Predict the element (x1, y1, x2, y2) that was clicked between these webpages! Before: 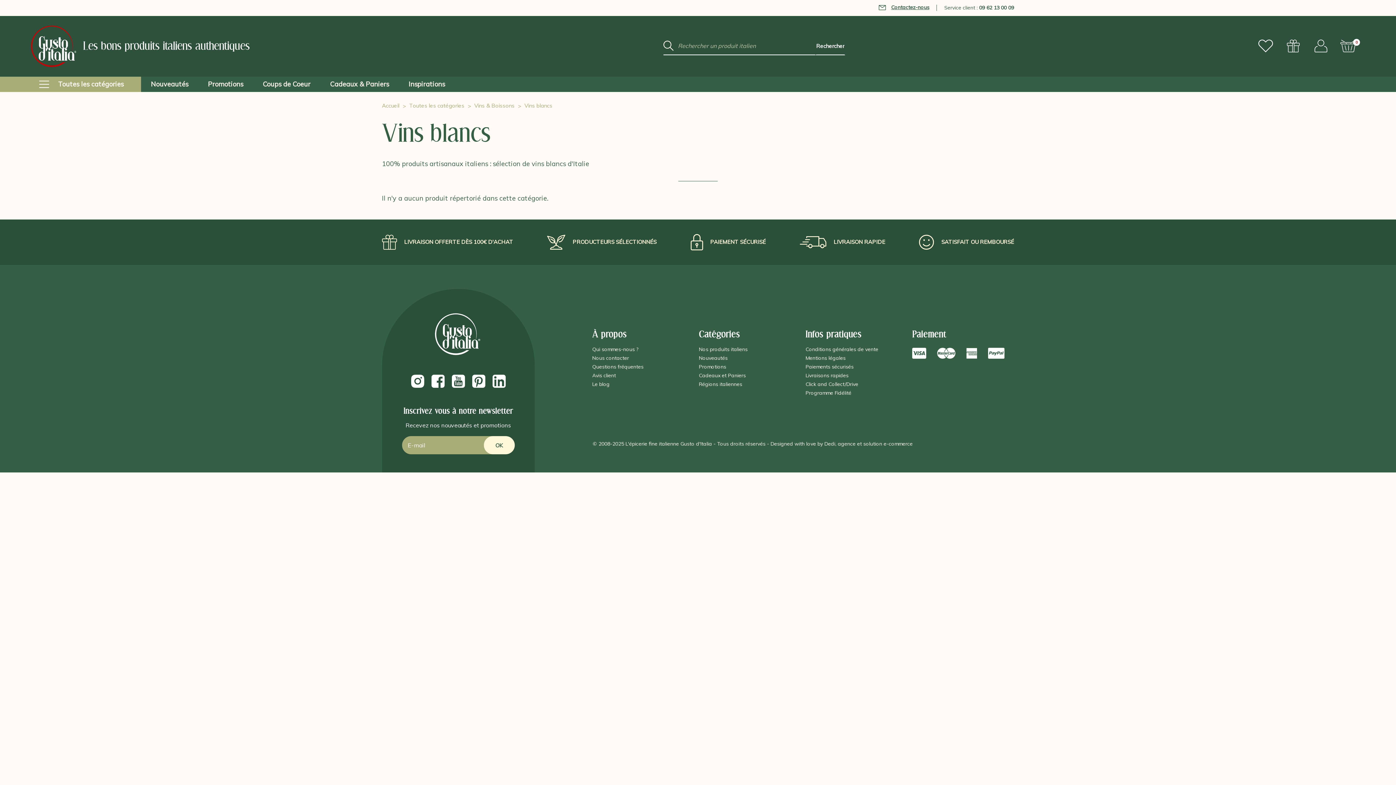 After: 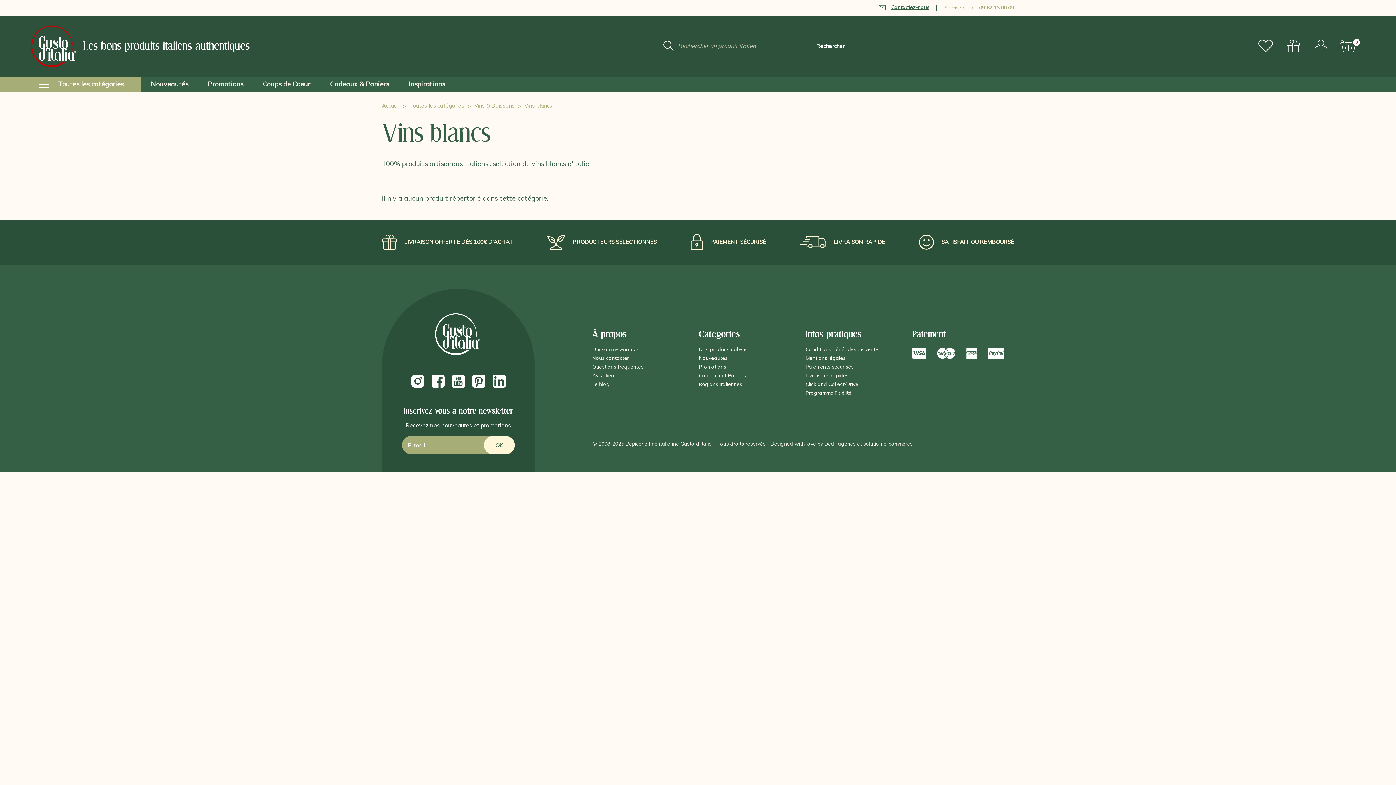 Action: label: Service client : 09 62 13 00 09 bbox: (944, 4, 1014, 11)